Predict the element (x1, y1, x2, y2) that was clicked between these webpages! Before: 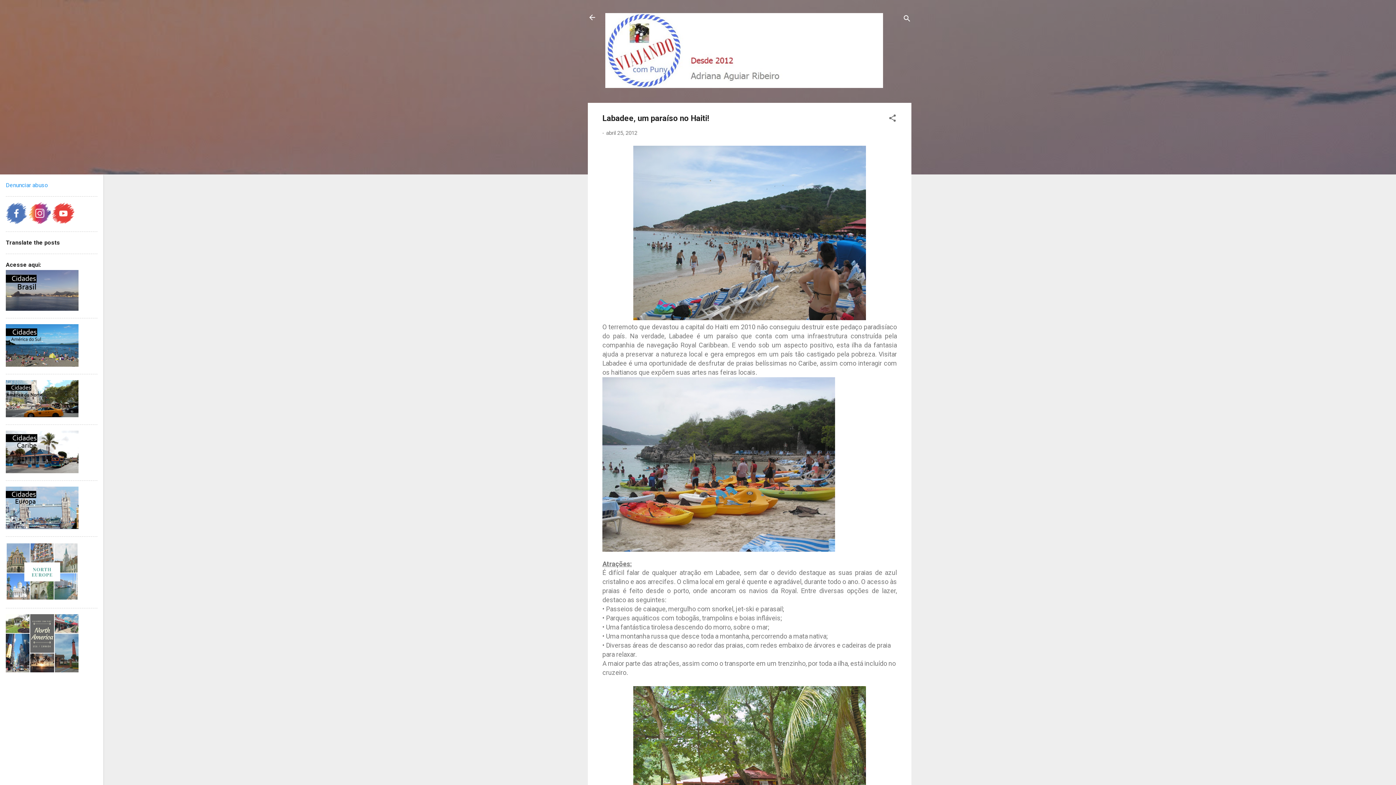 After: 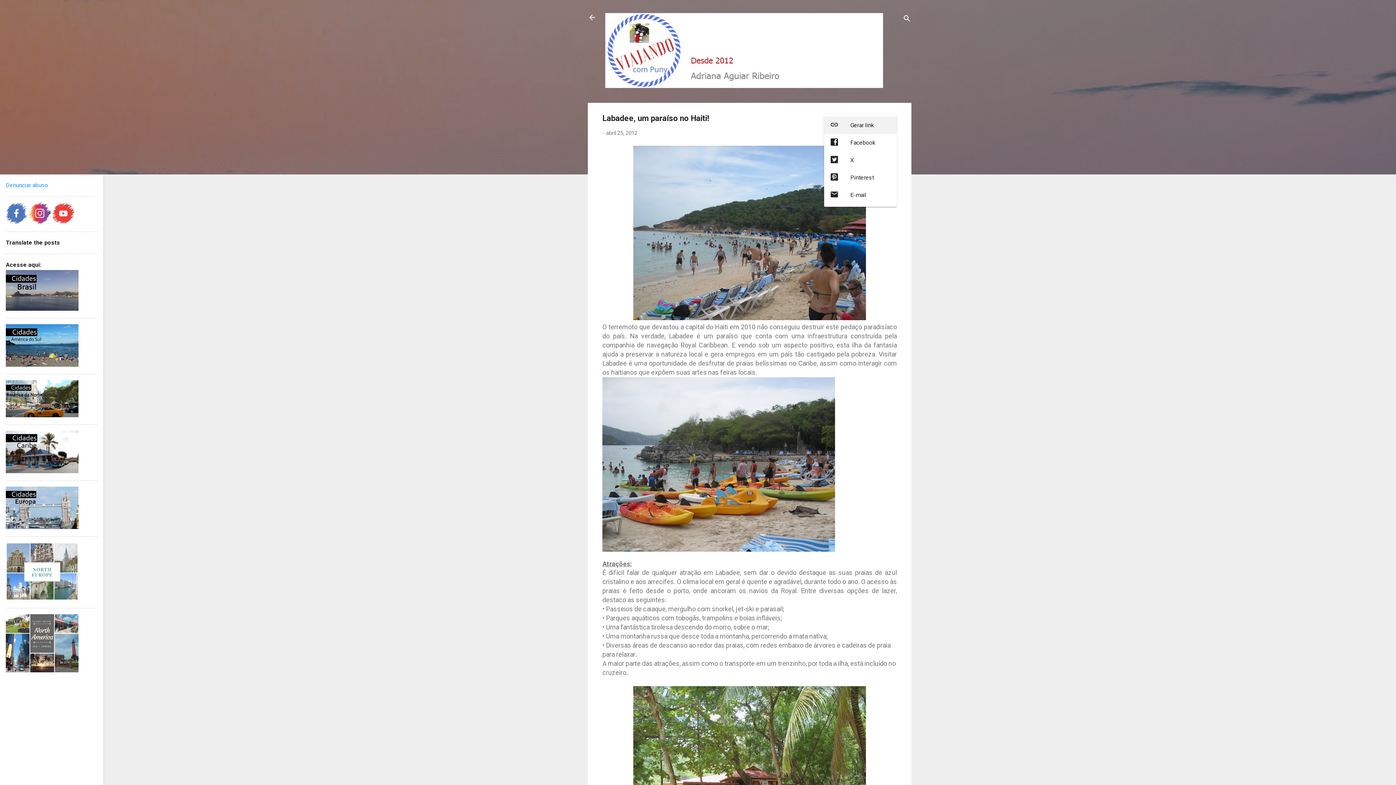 Action: label: Compartilhar bbox: (888, 113, 897, 125)